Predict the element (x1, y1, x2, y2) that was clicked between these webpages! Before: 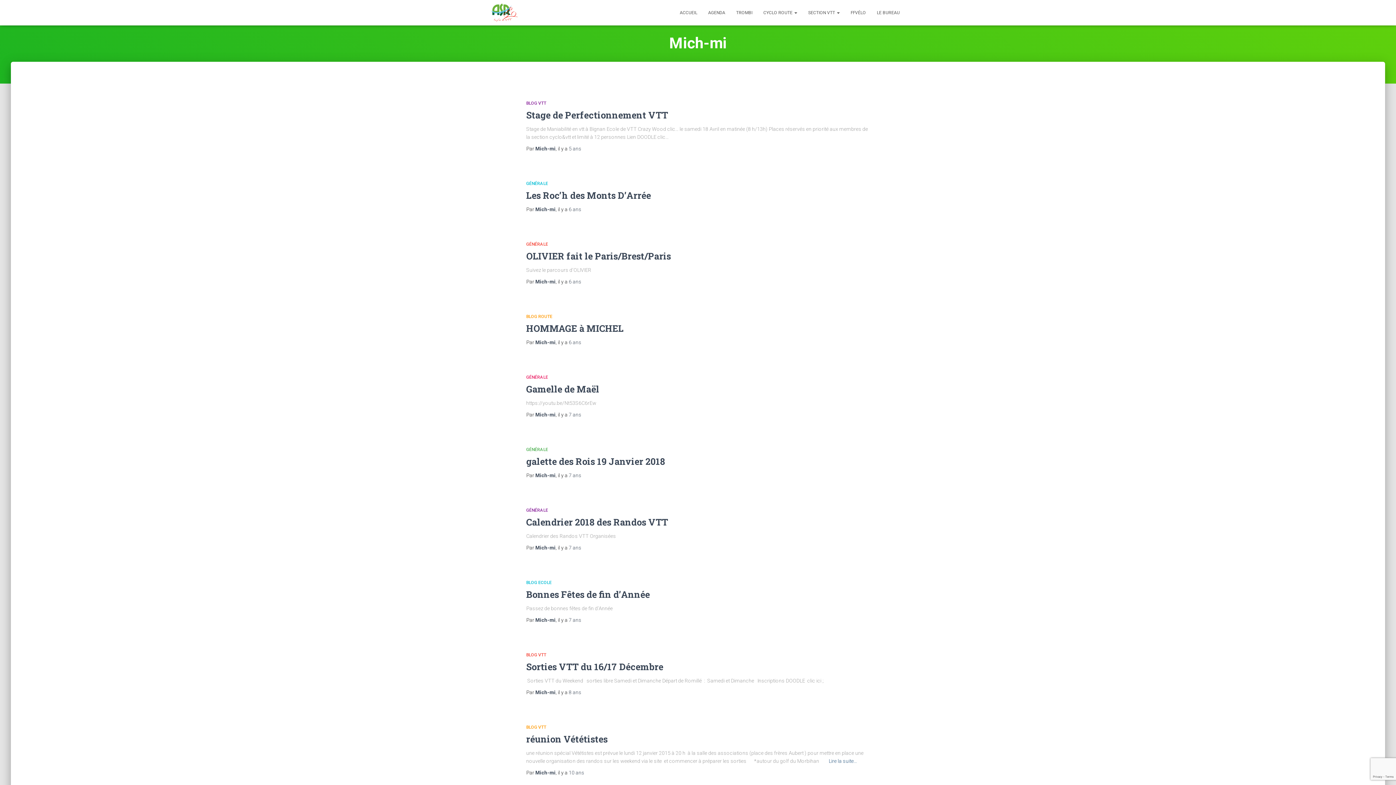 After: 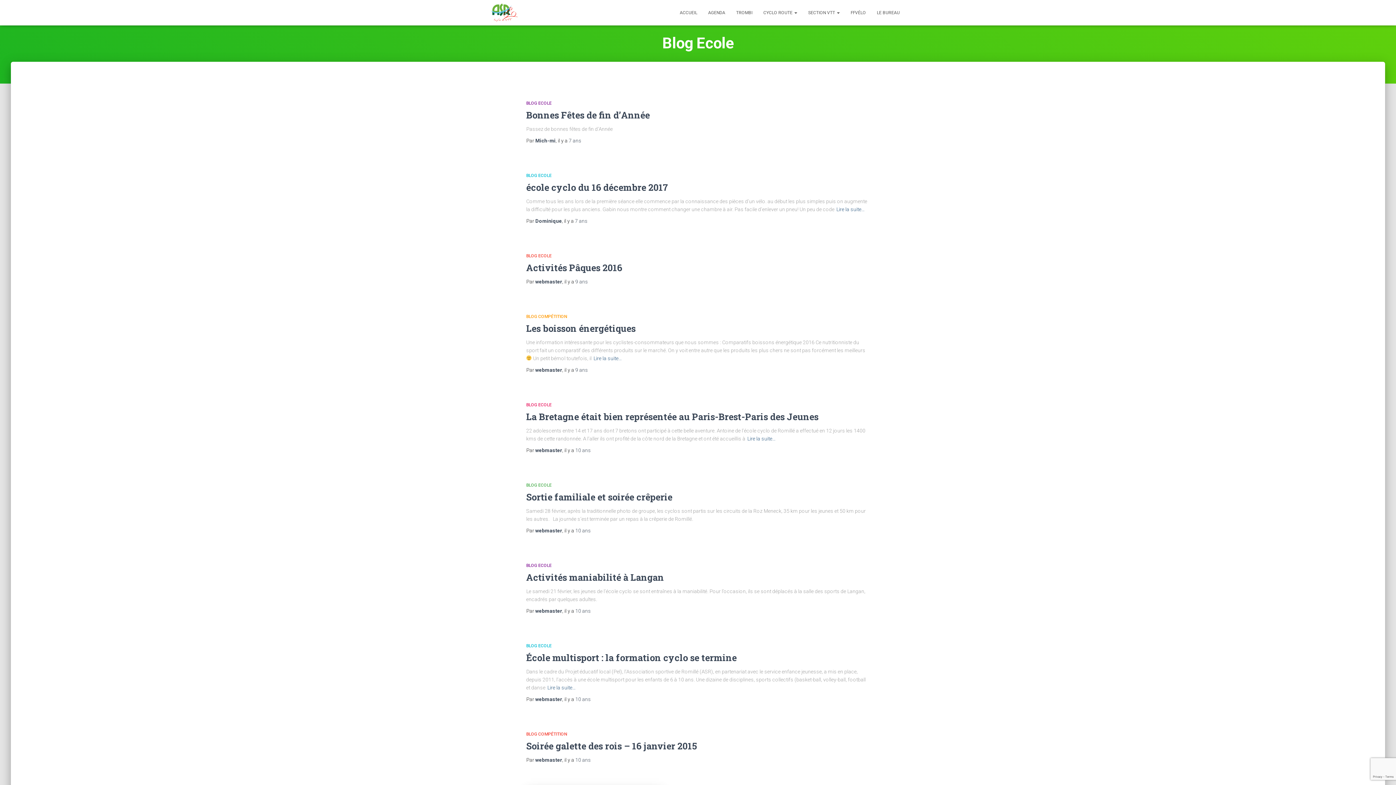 Action: label: BLOG ECOLE bbox: (526, 580, 551, 585)